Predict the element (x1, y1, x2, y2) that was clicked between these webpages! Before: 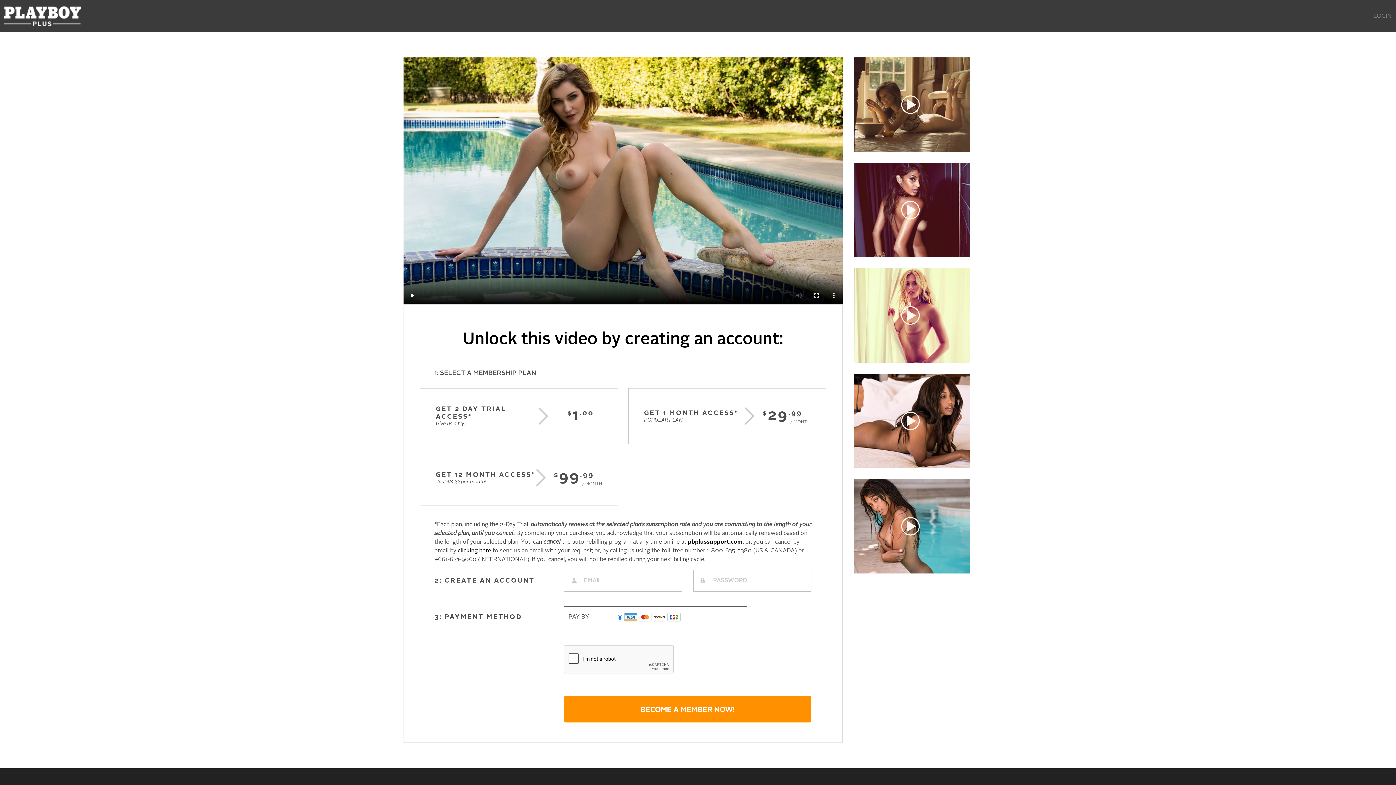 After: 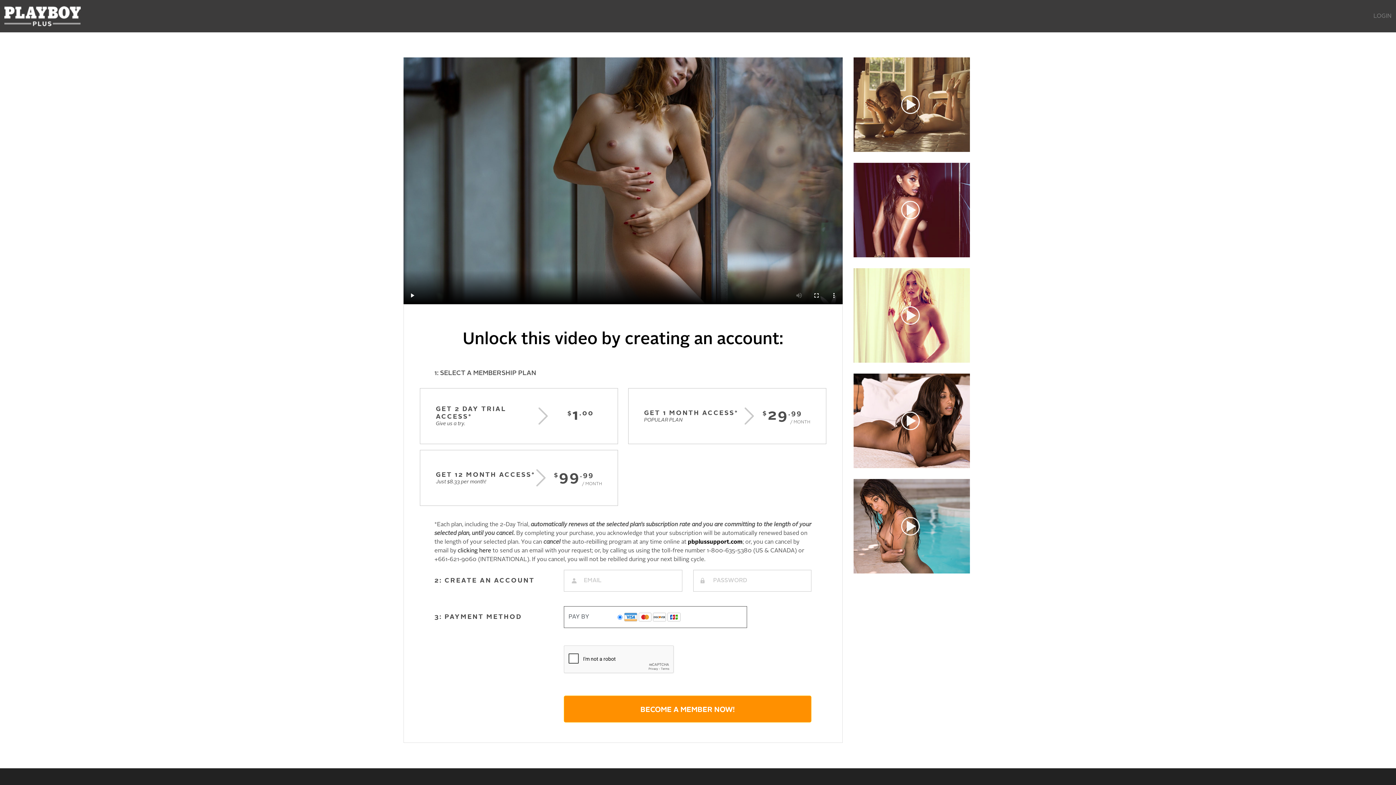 Action: bbox: (853, 207, 970, 213)